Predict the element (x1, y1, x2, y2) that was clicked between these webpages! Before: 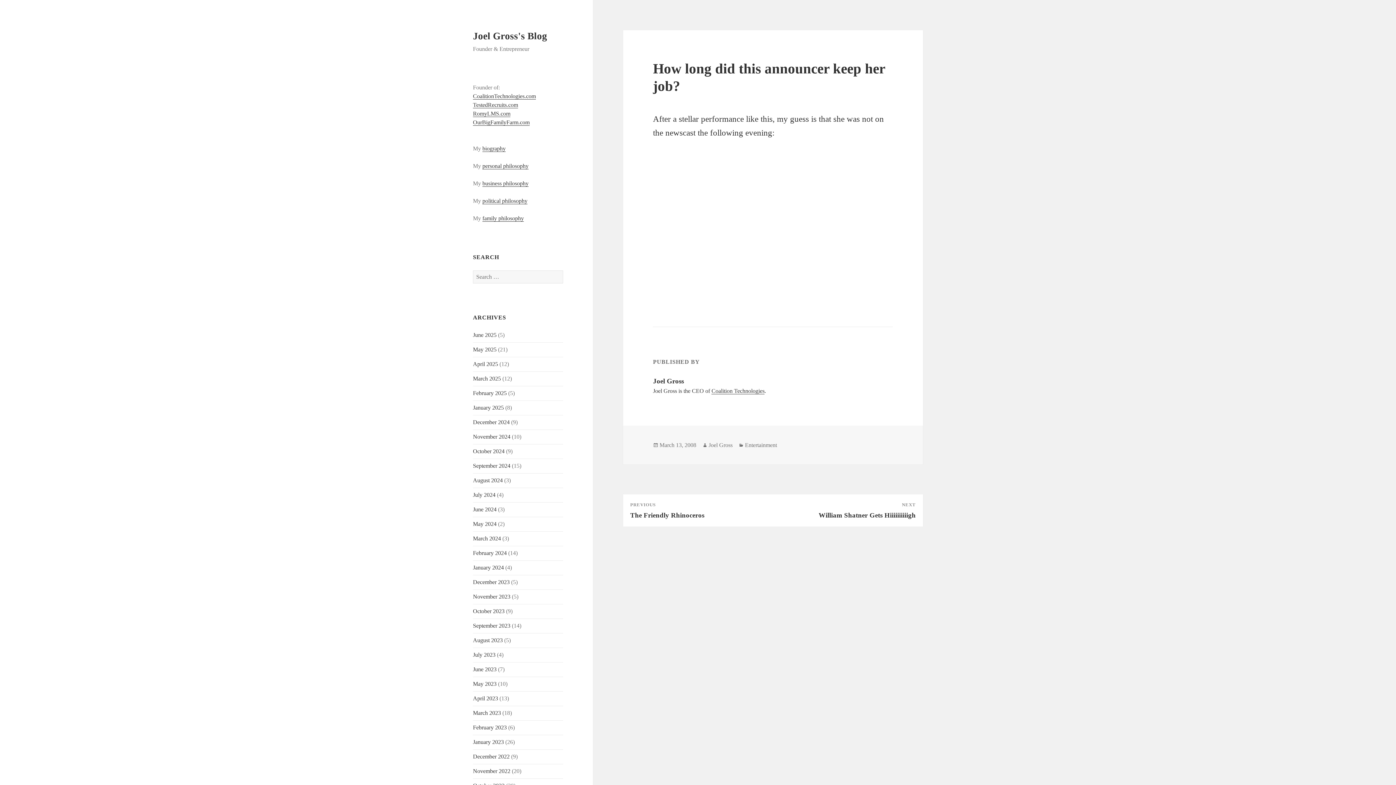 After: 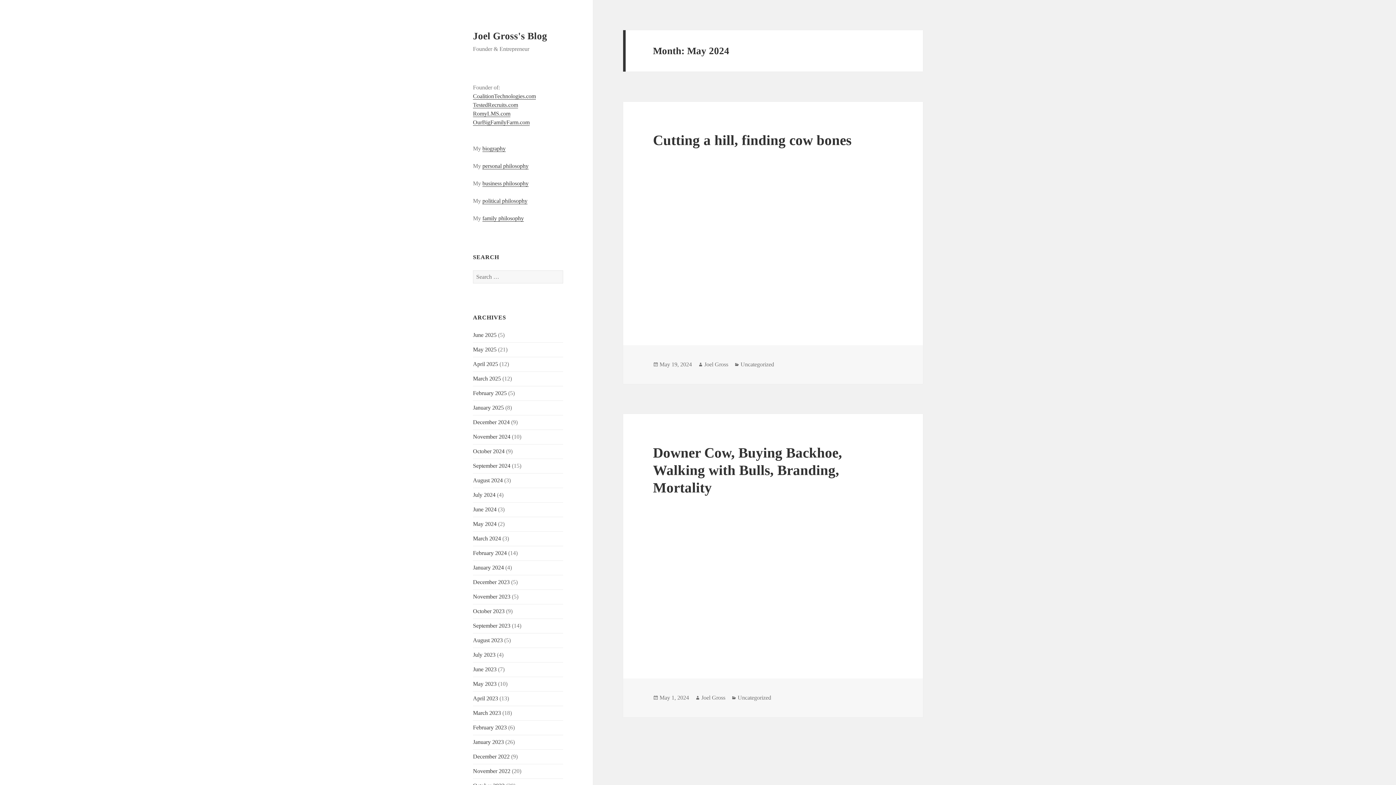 Action: bbox: (473, 521, 496, 527) label: May 2024